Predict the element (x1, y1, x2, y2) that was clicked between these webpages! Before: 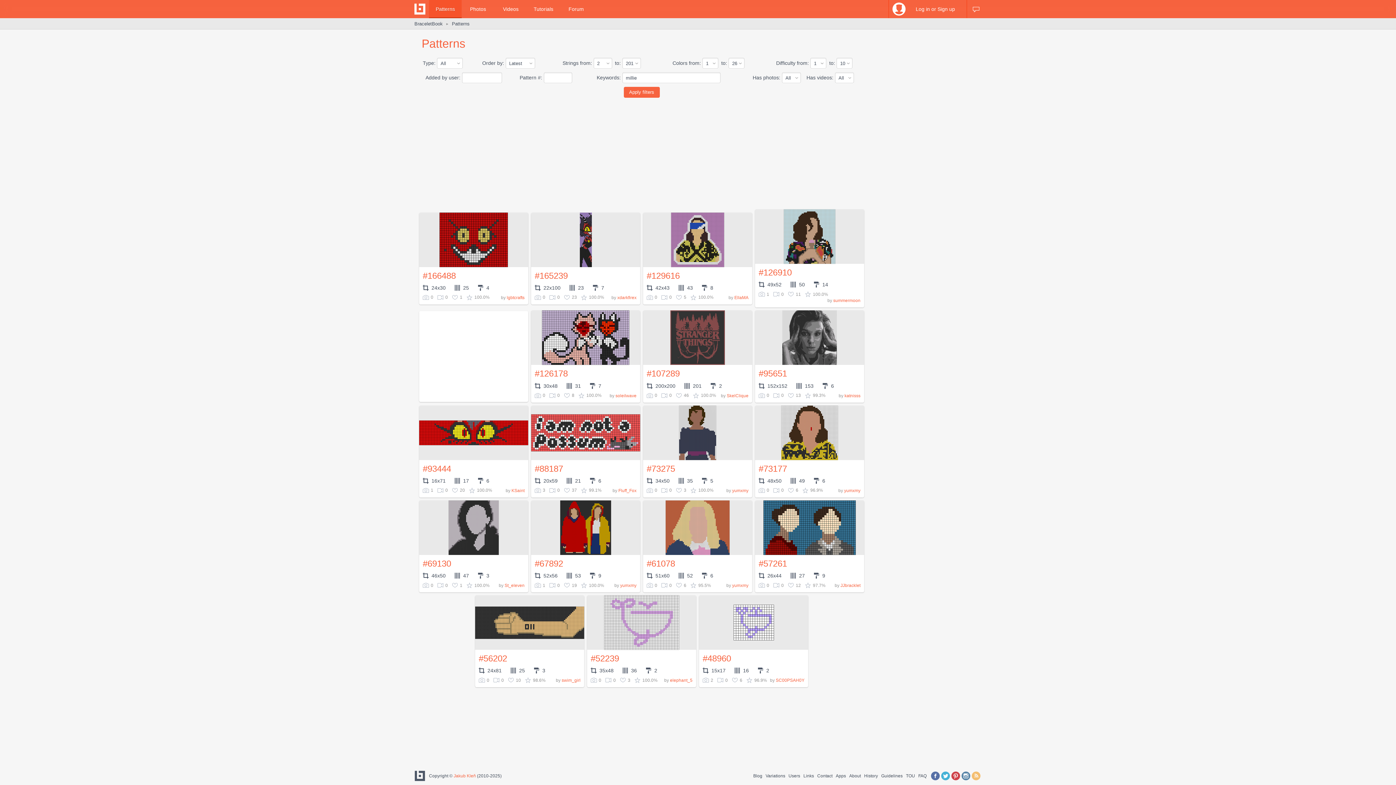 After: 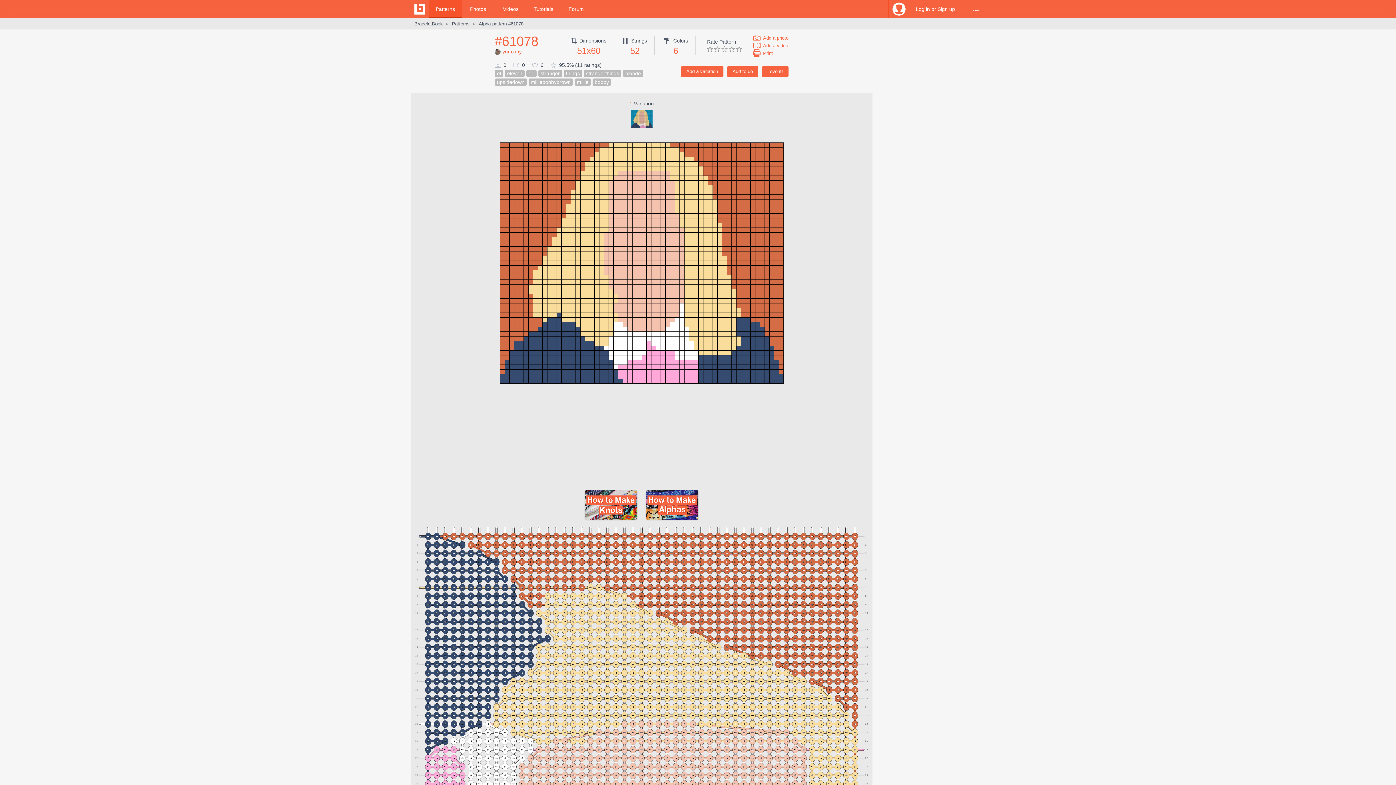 Action: label: #61078 bbox: (646, 555, 748, 572)